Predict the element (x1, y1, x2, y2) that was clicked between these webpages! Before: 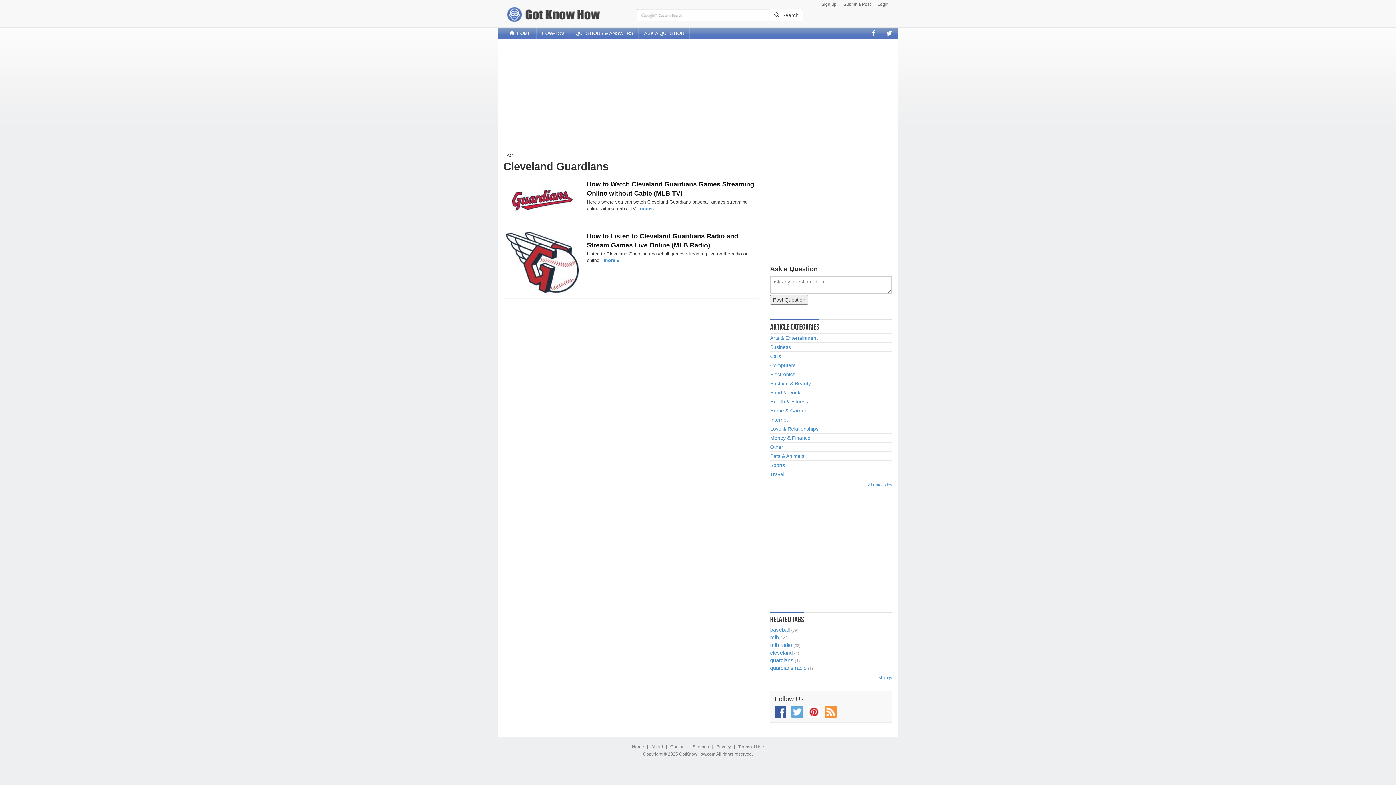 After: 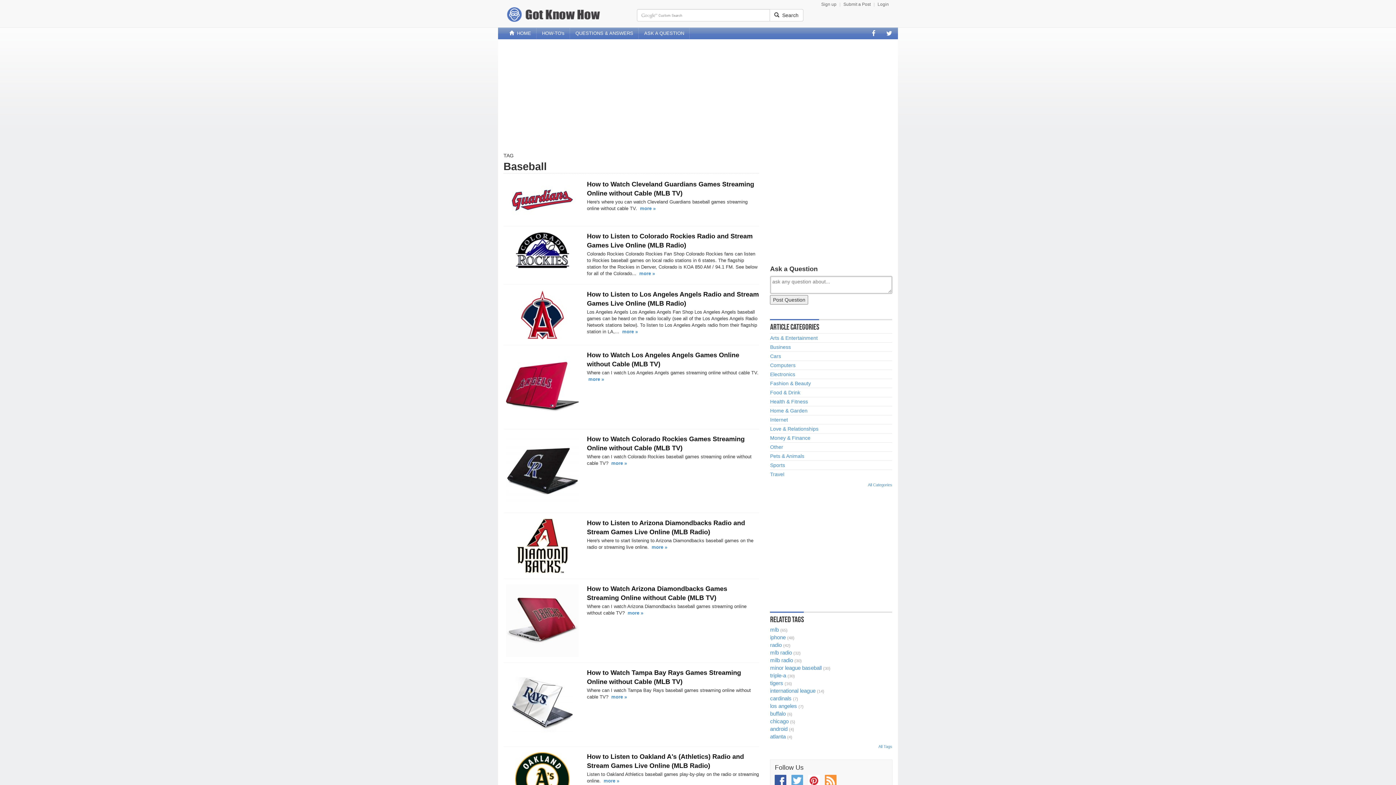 Action: label: baseball bbox: (770, 626, 789, 633)